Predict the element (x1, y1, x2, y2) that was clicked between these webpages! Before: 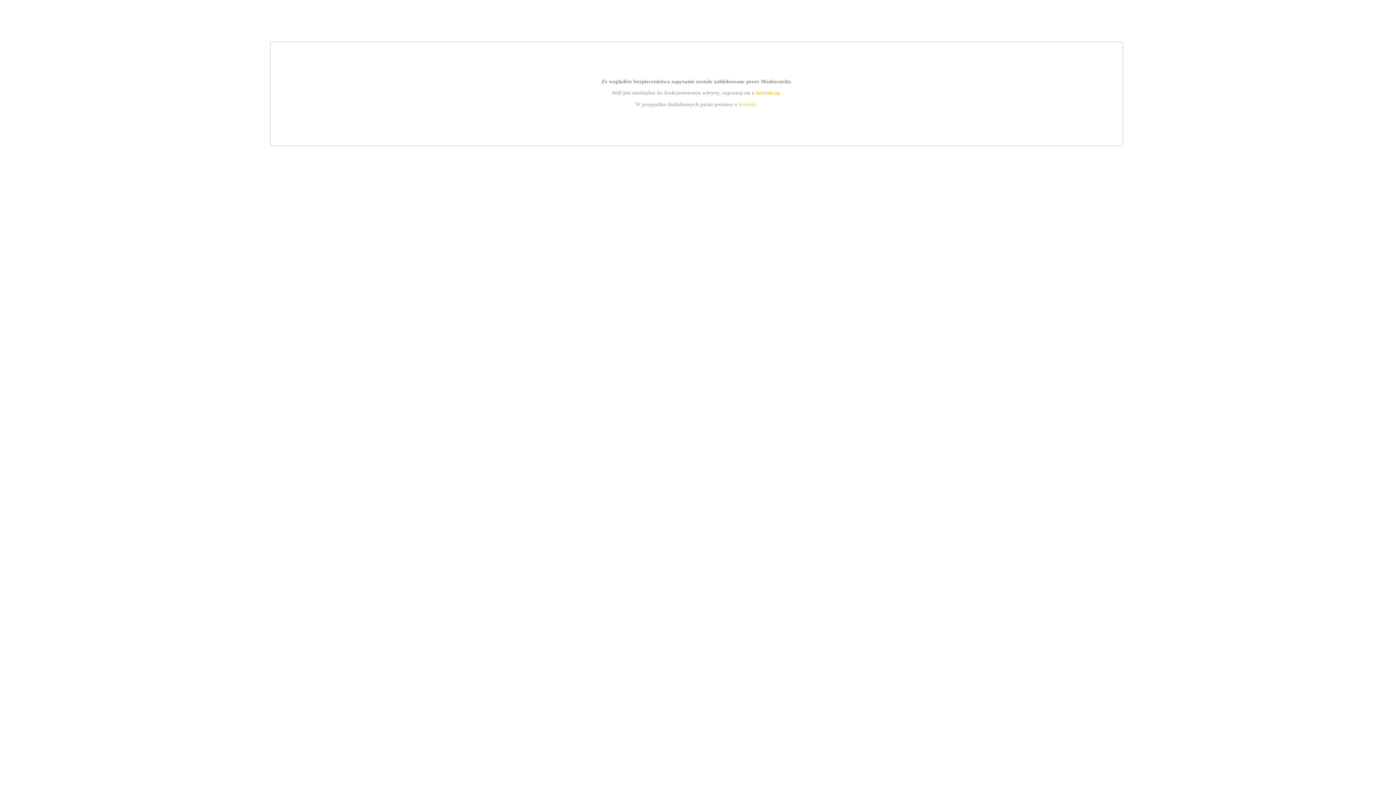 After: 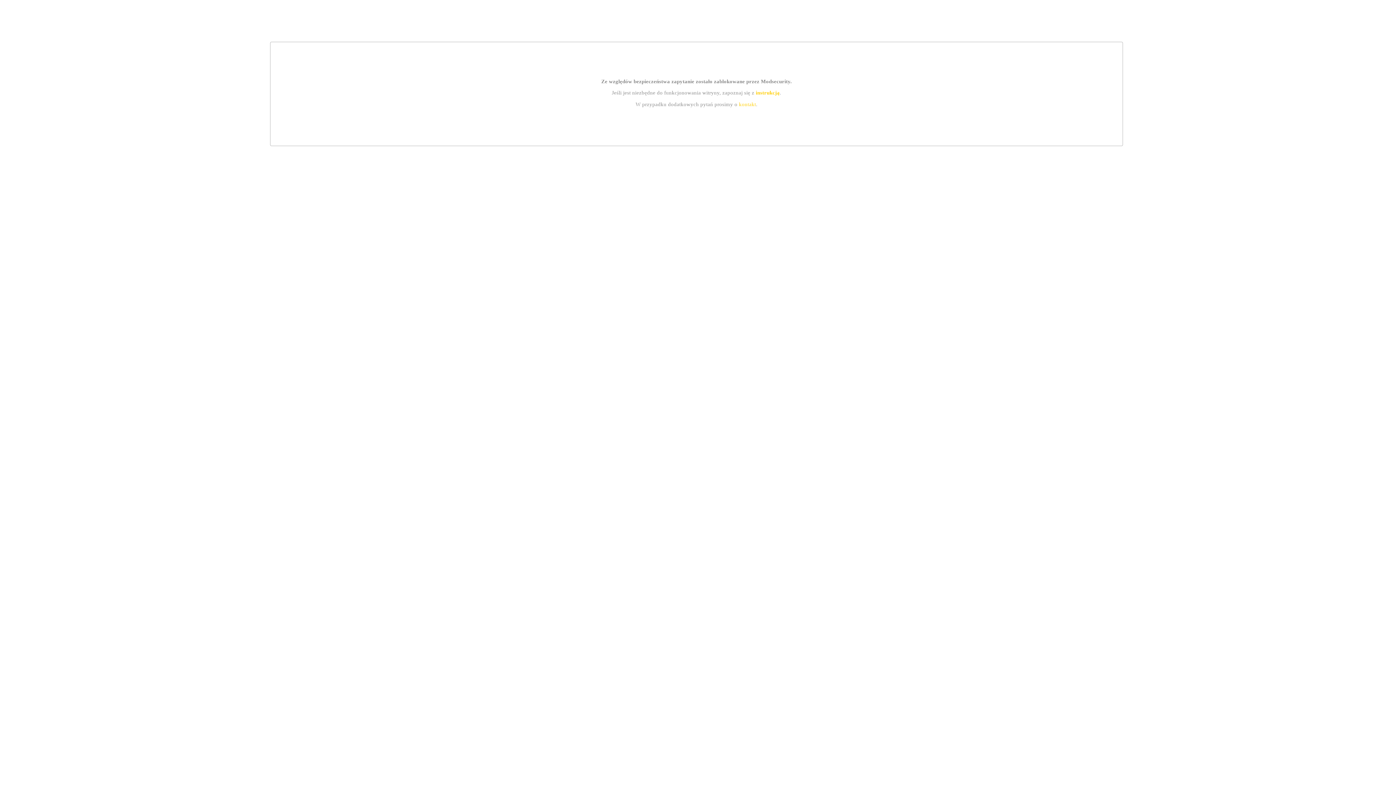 Action: label: instrukcją bbox: (755, 89, 779, 95)